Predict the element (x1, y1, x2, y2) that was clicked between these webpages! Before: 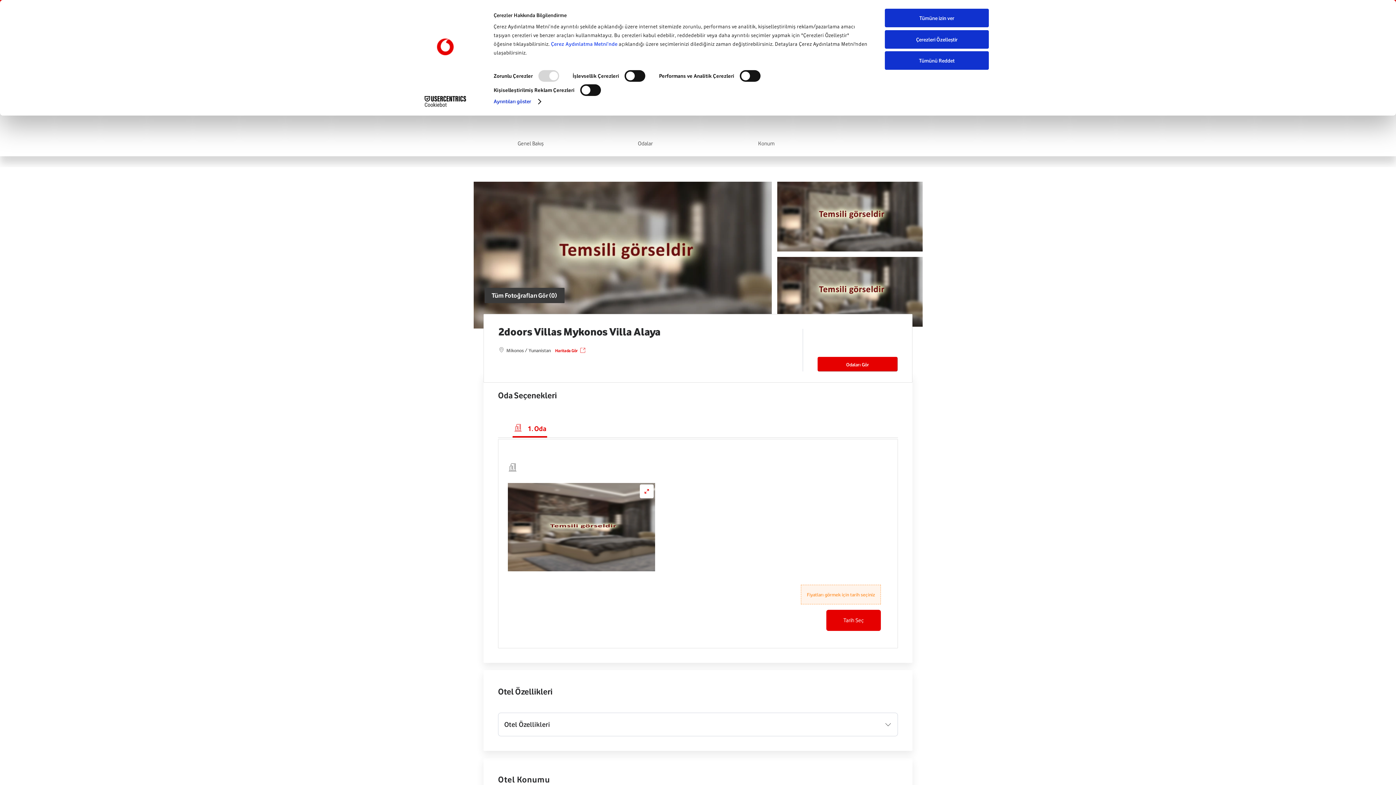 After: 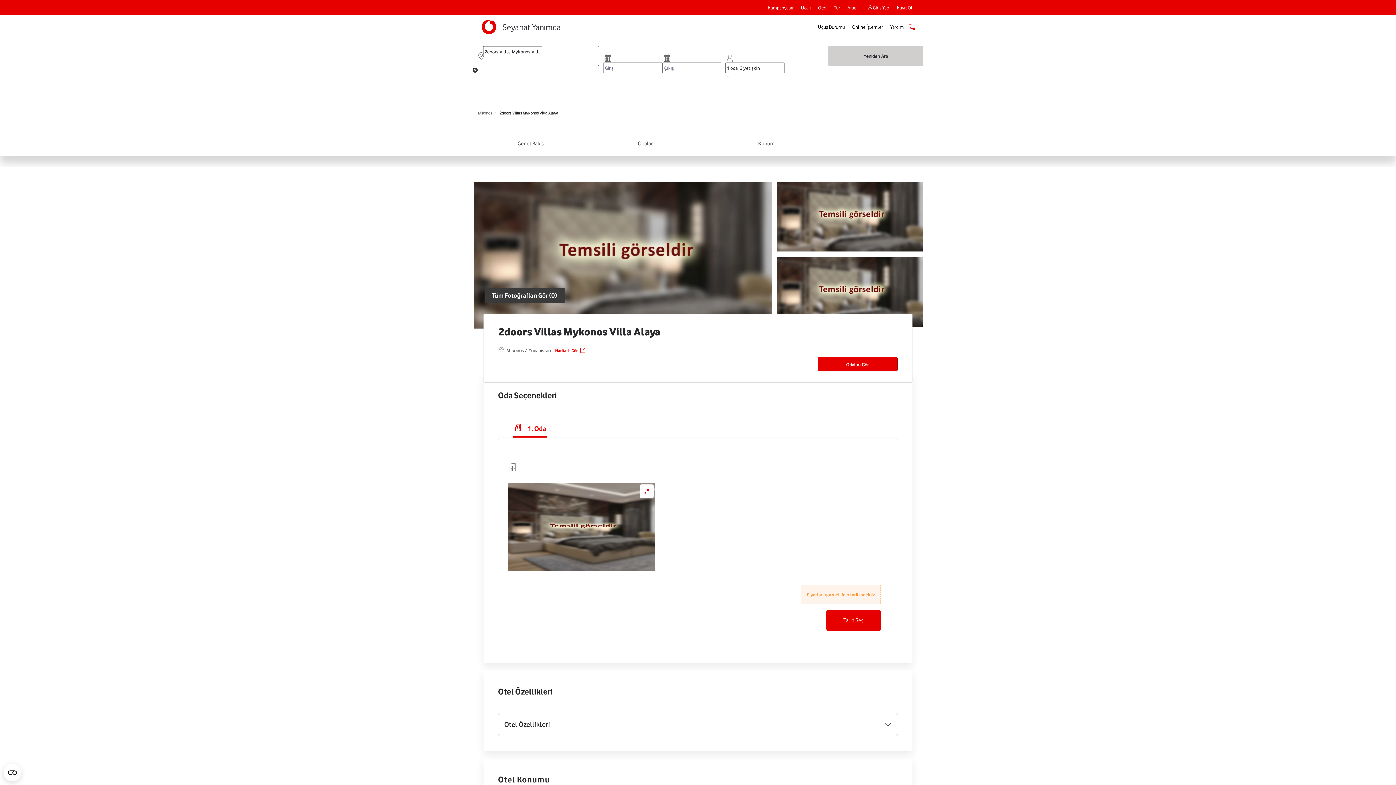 Action: label: Tümünü Reddet bbox: (885, 27, 989, 45)